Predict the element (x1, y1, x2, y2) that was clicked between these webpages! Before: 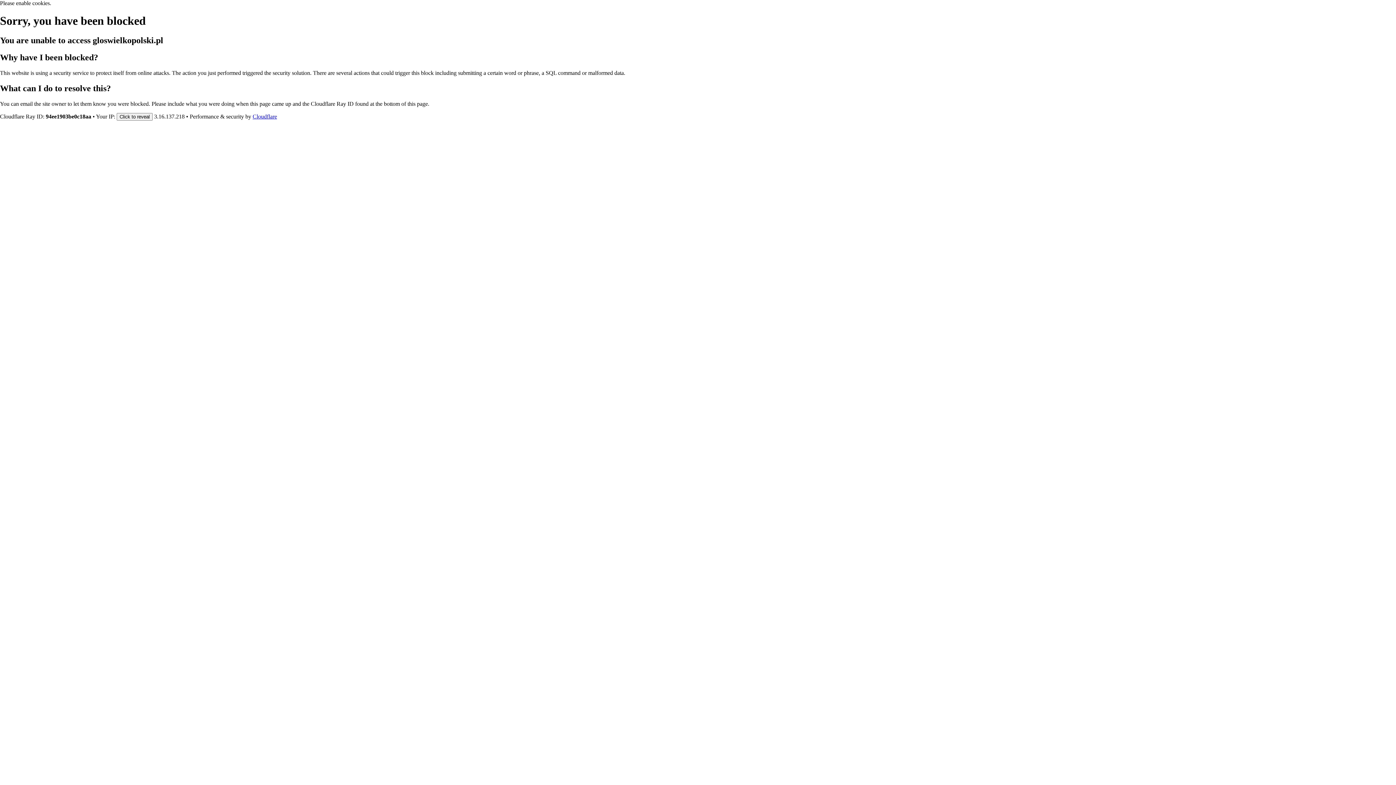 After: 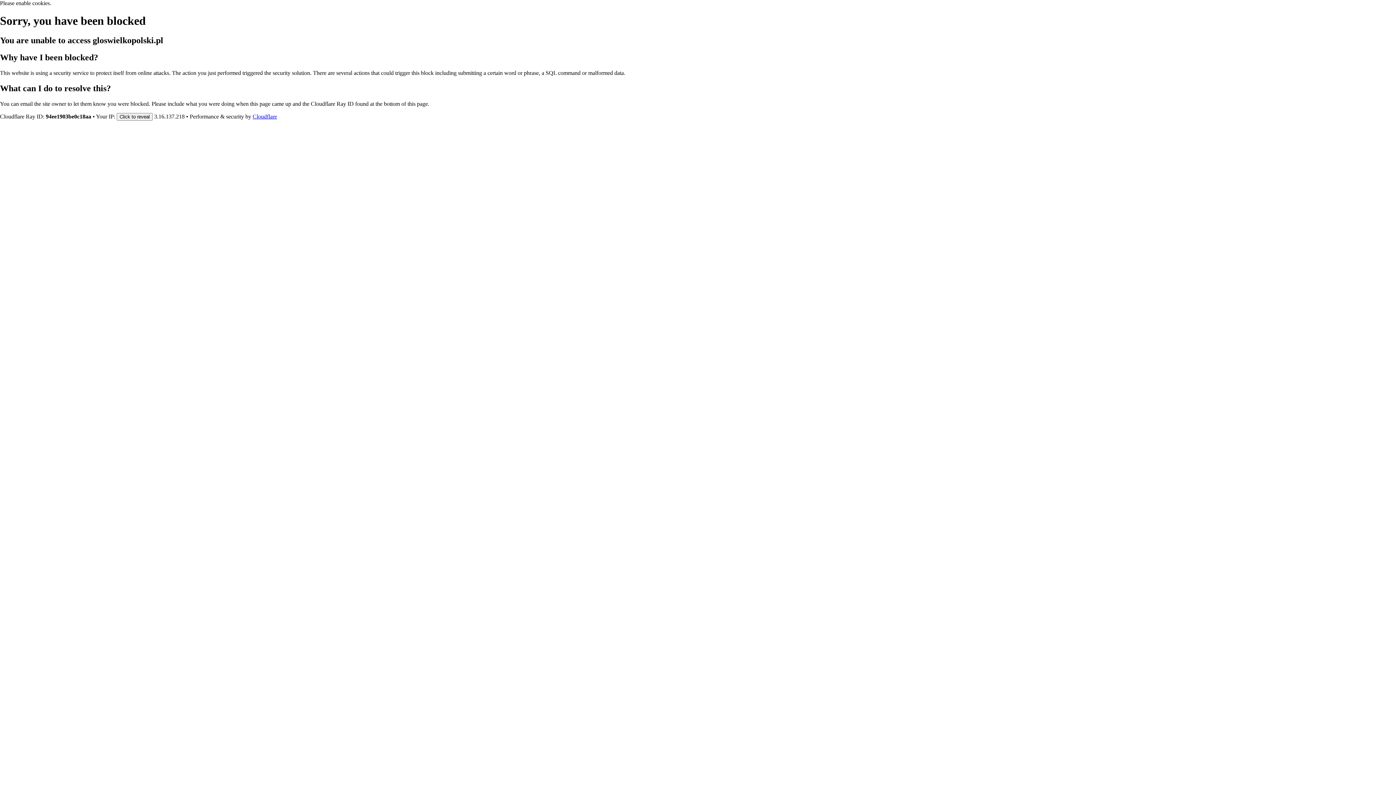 Action: bbox: (252, 113, 277, 119) label: Cloudflare